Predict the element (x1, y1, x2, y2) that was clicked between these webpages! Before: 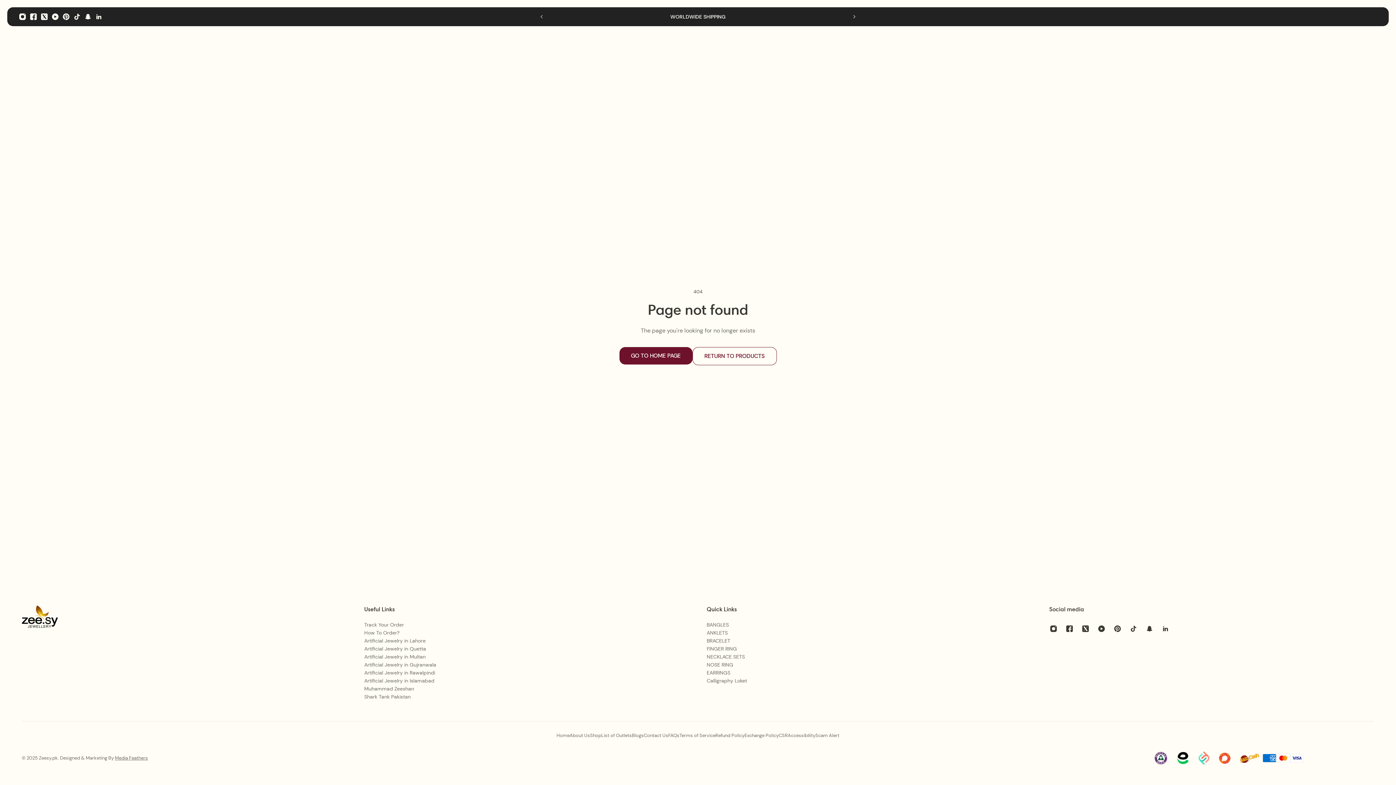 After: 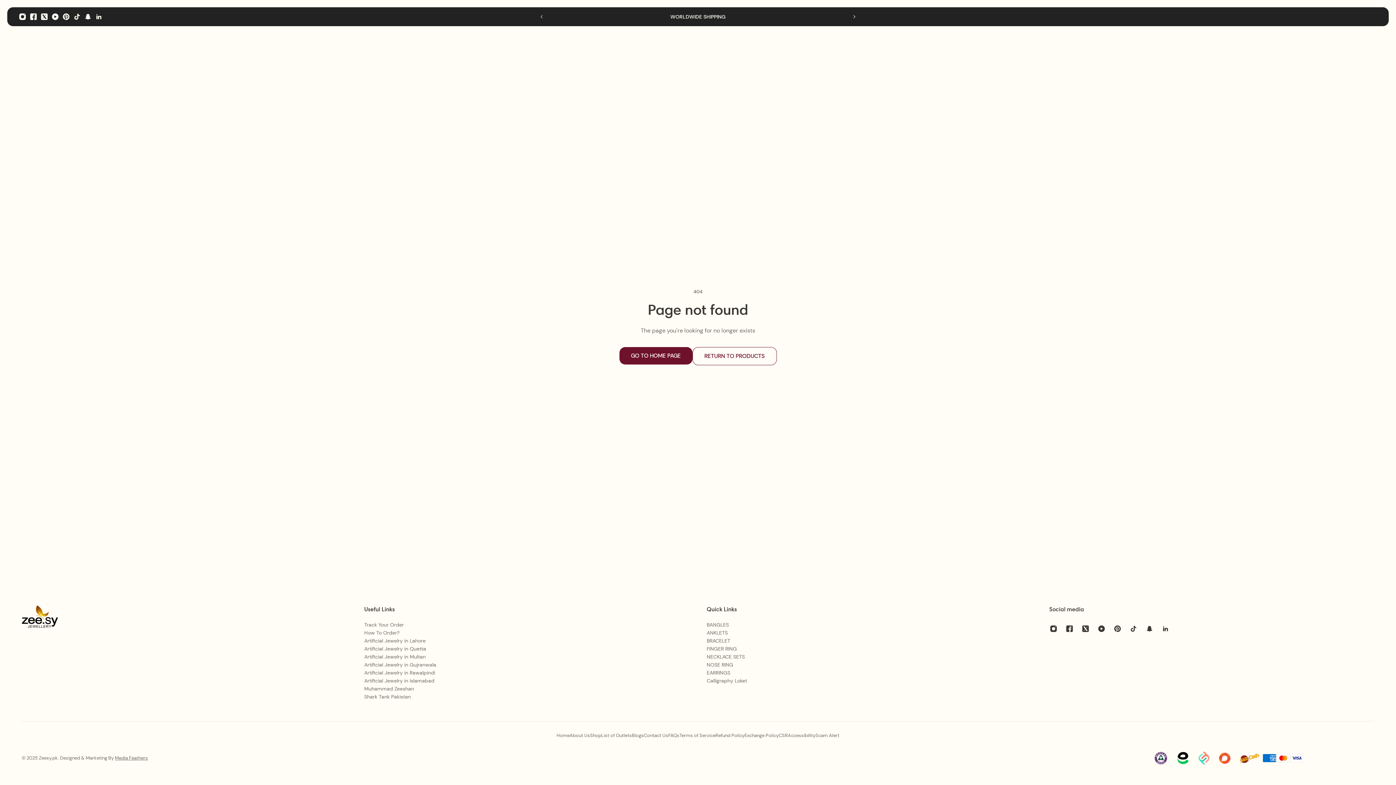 Action: label: Cart bbox: (1354, 40, 1371, 56)